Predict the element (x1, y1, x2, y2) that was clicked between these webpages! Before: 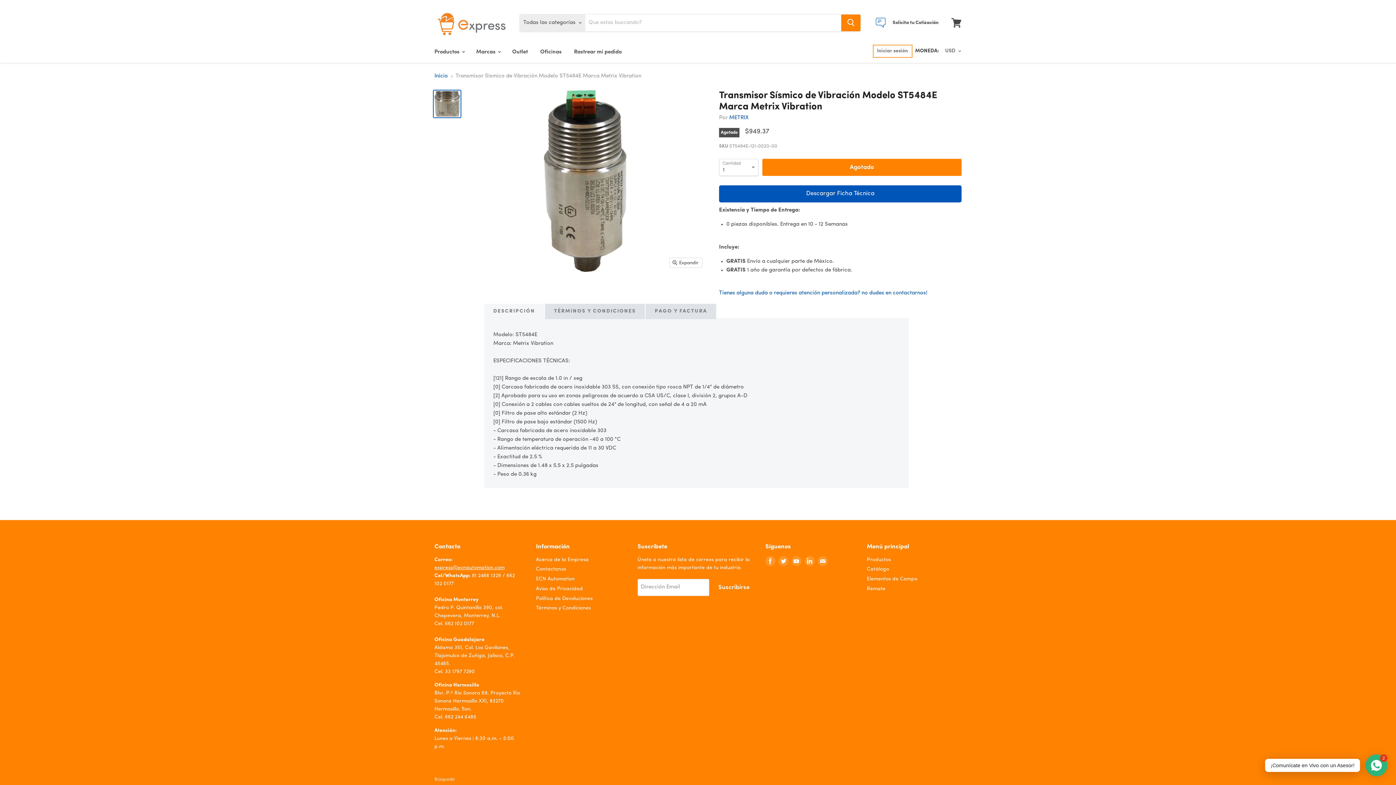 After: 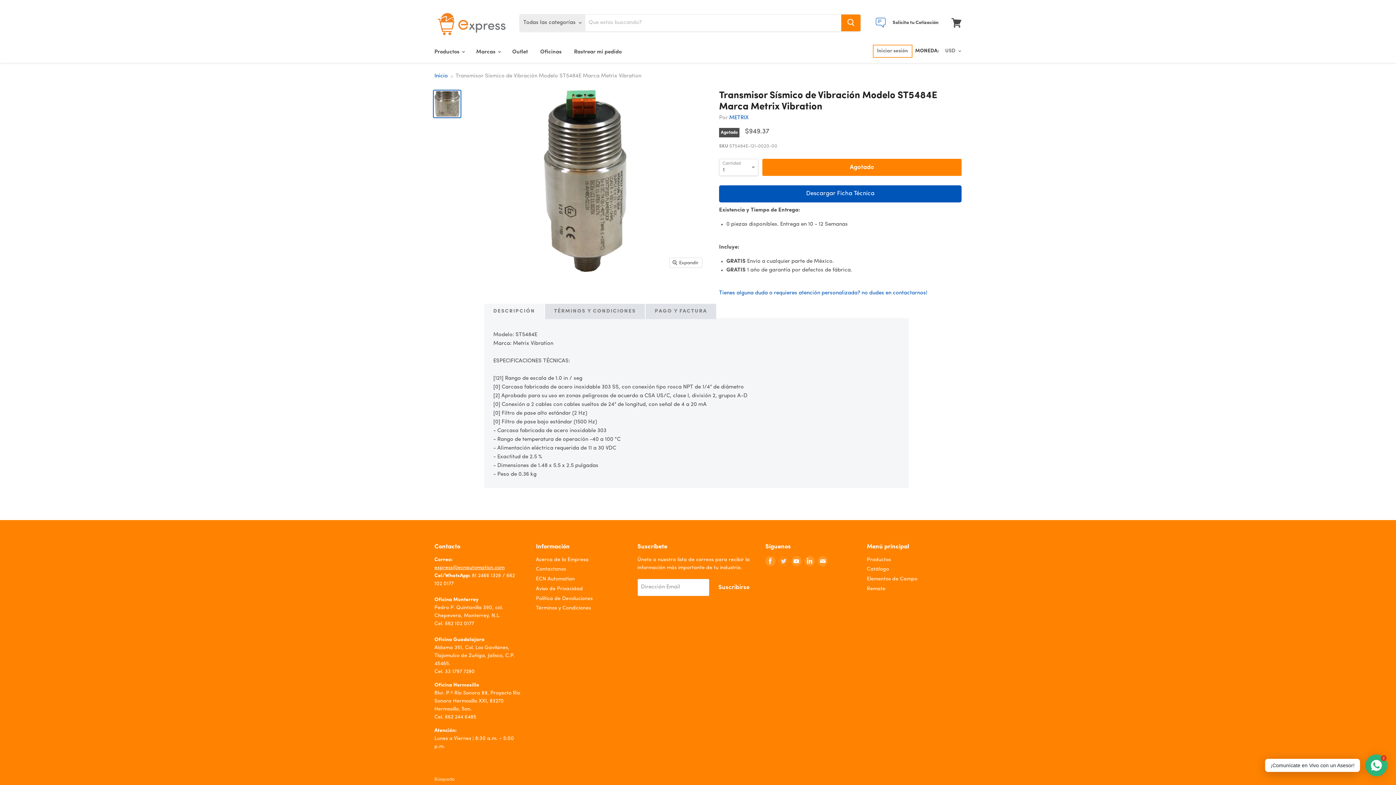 Action: bbox: (777, 554, 790, 567) label: Encuéntranos en Twitter